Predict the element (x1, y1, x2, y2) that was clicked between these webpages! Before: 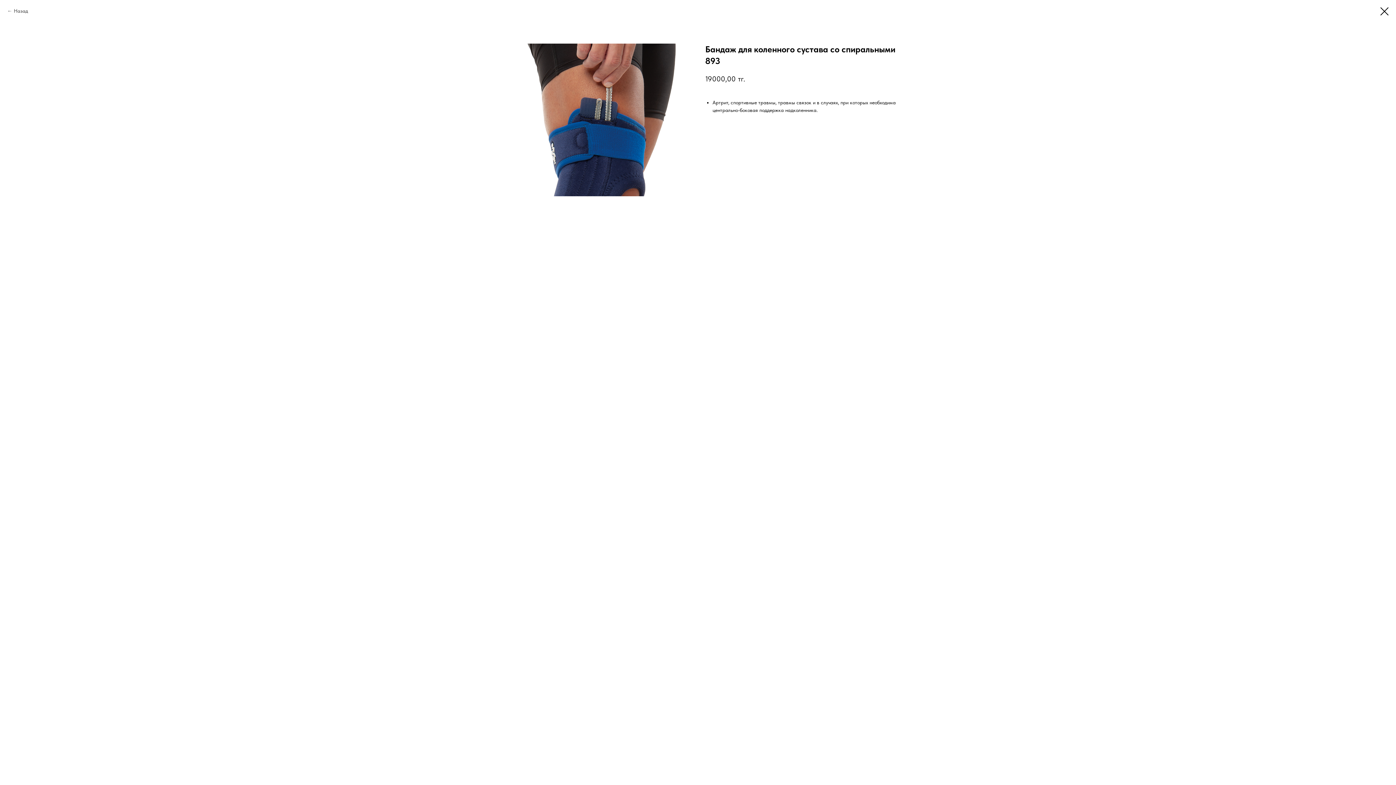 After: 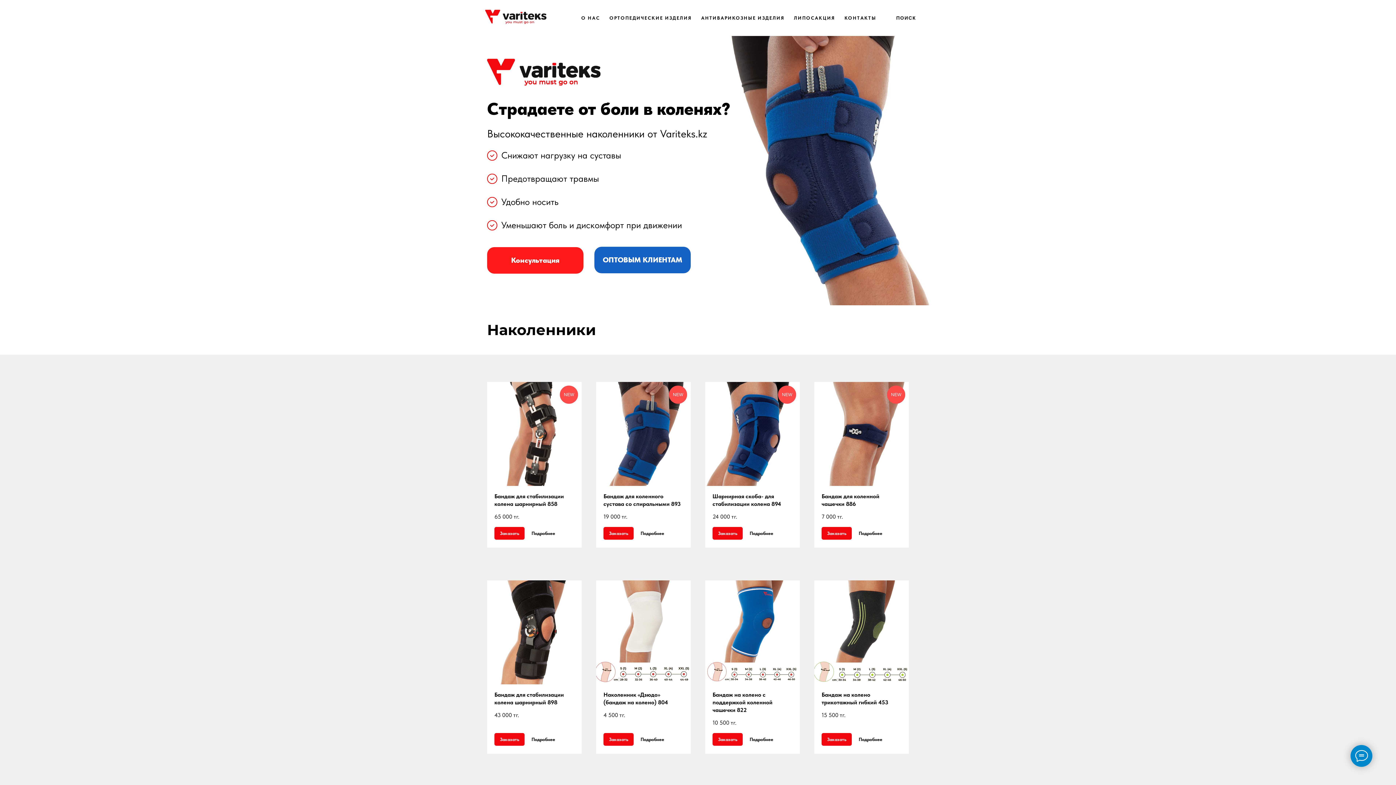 Action: label: Назад bbox: (7, 7, 28, 14)